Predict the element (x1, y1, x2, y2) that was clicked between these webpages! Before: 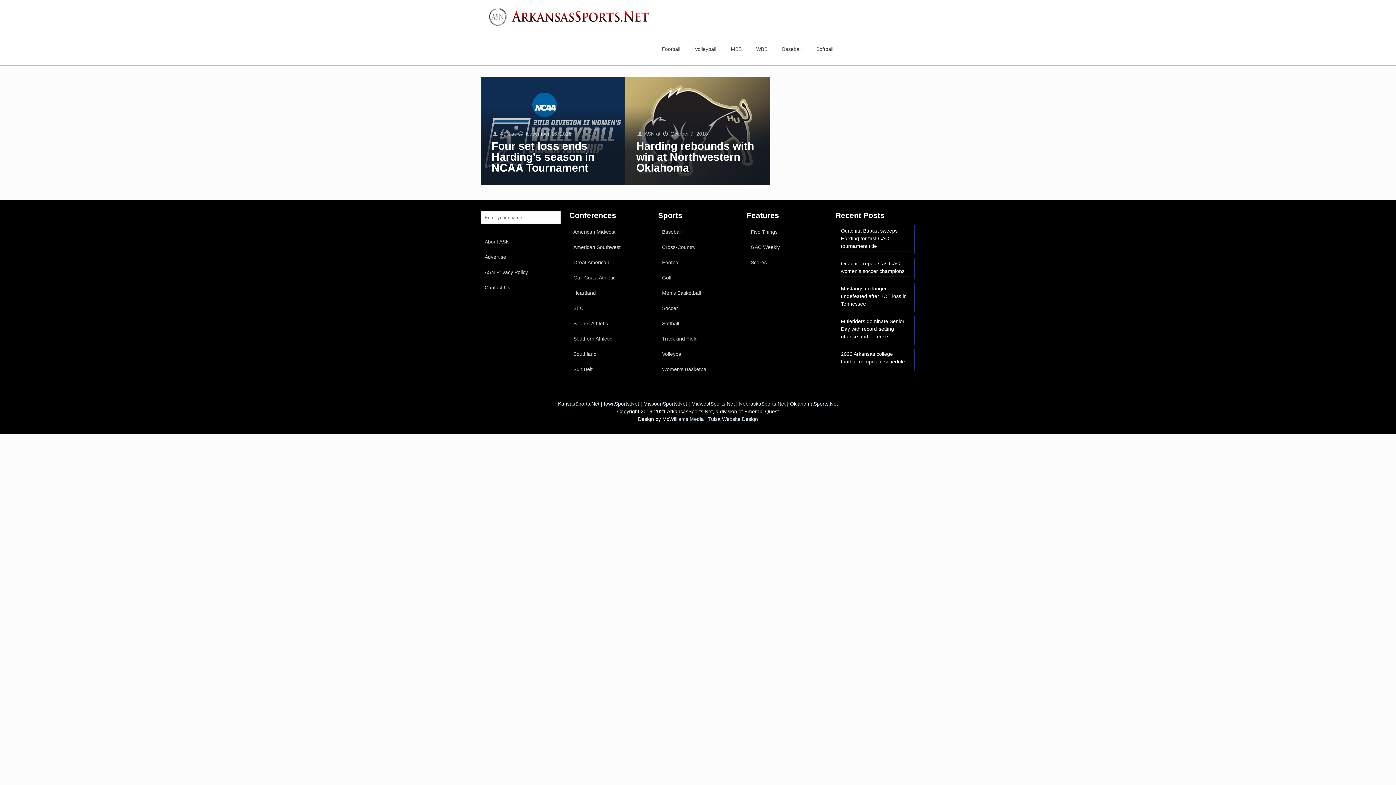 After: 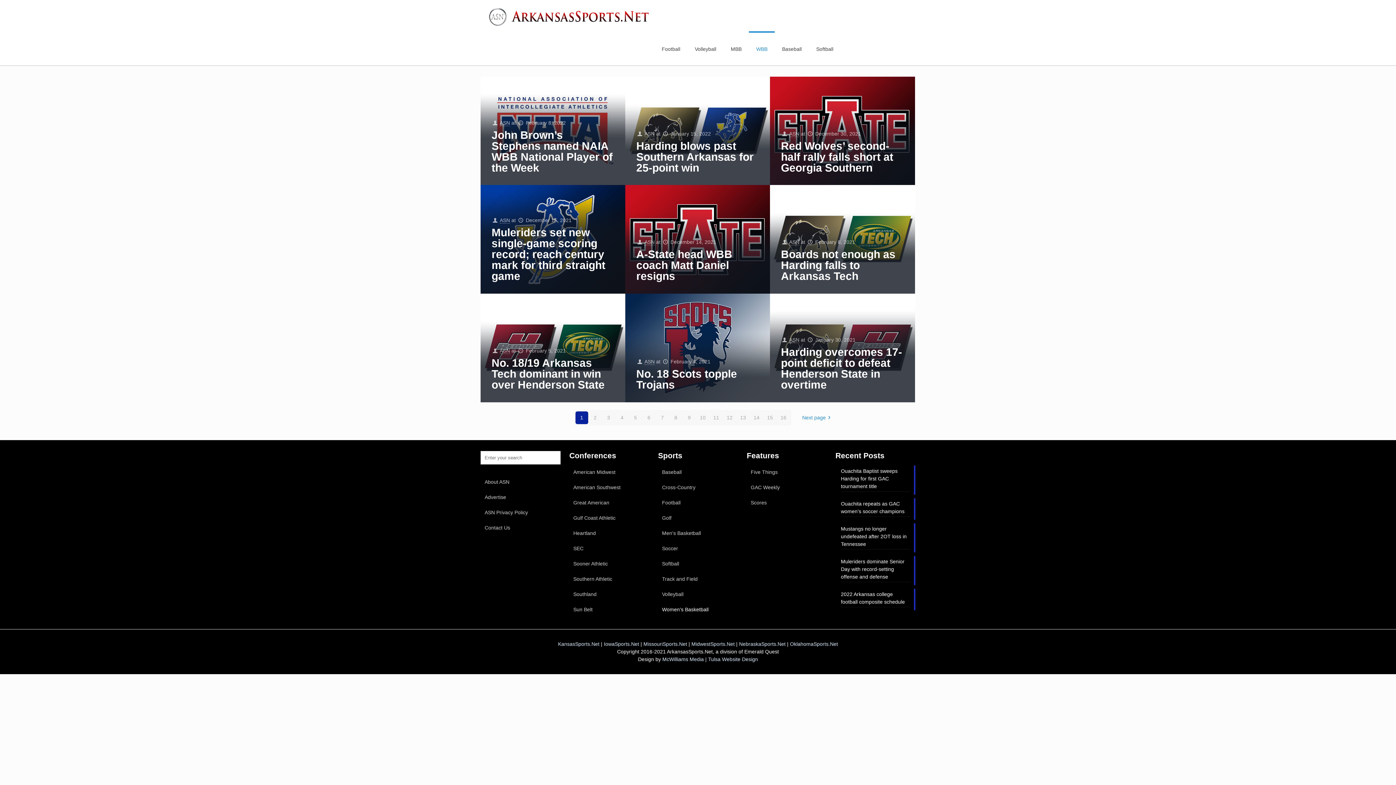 Action: bbox: (658, 362, 738, 376) label: Women’s Basketball